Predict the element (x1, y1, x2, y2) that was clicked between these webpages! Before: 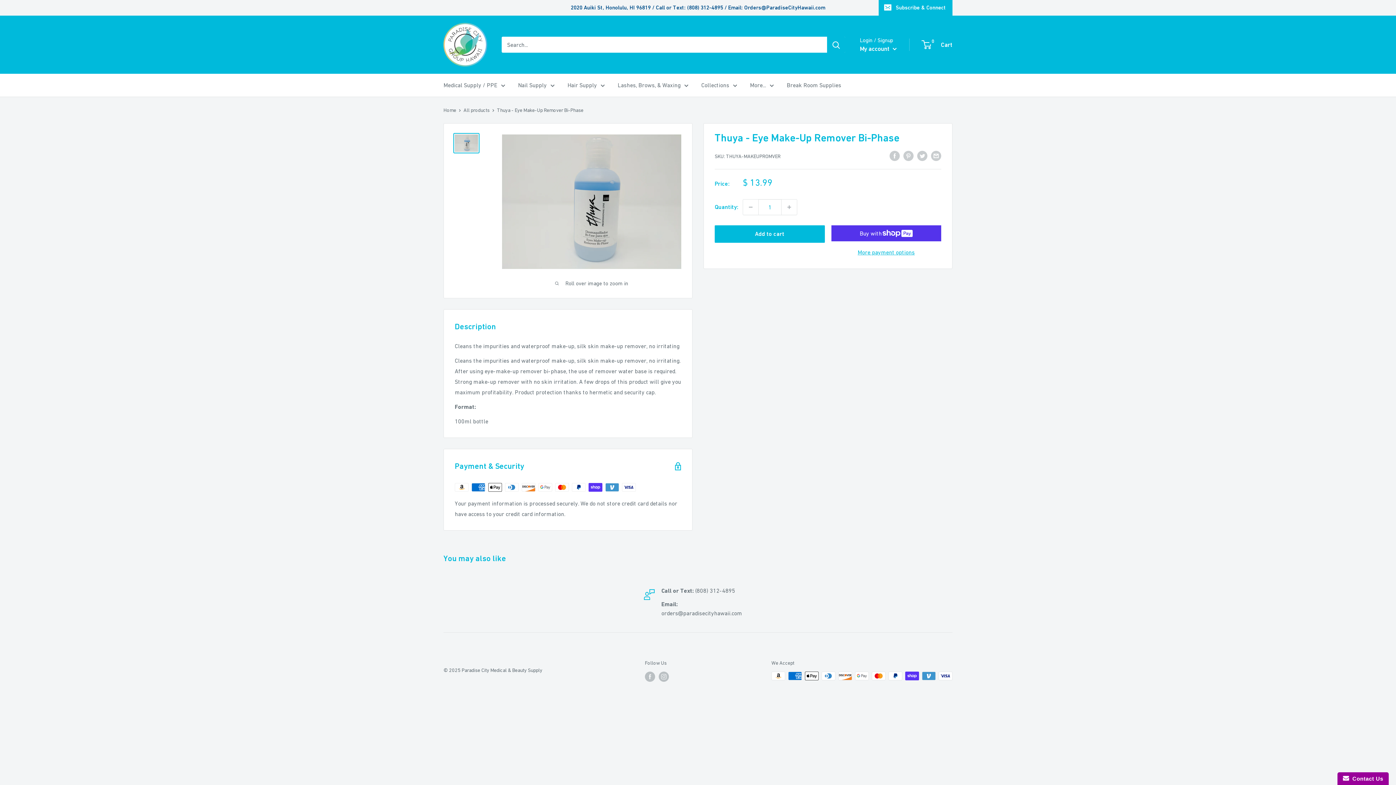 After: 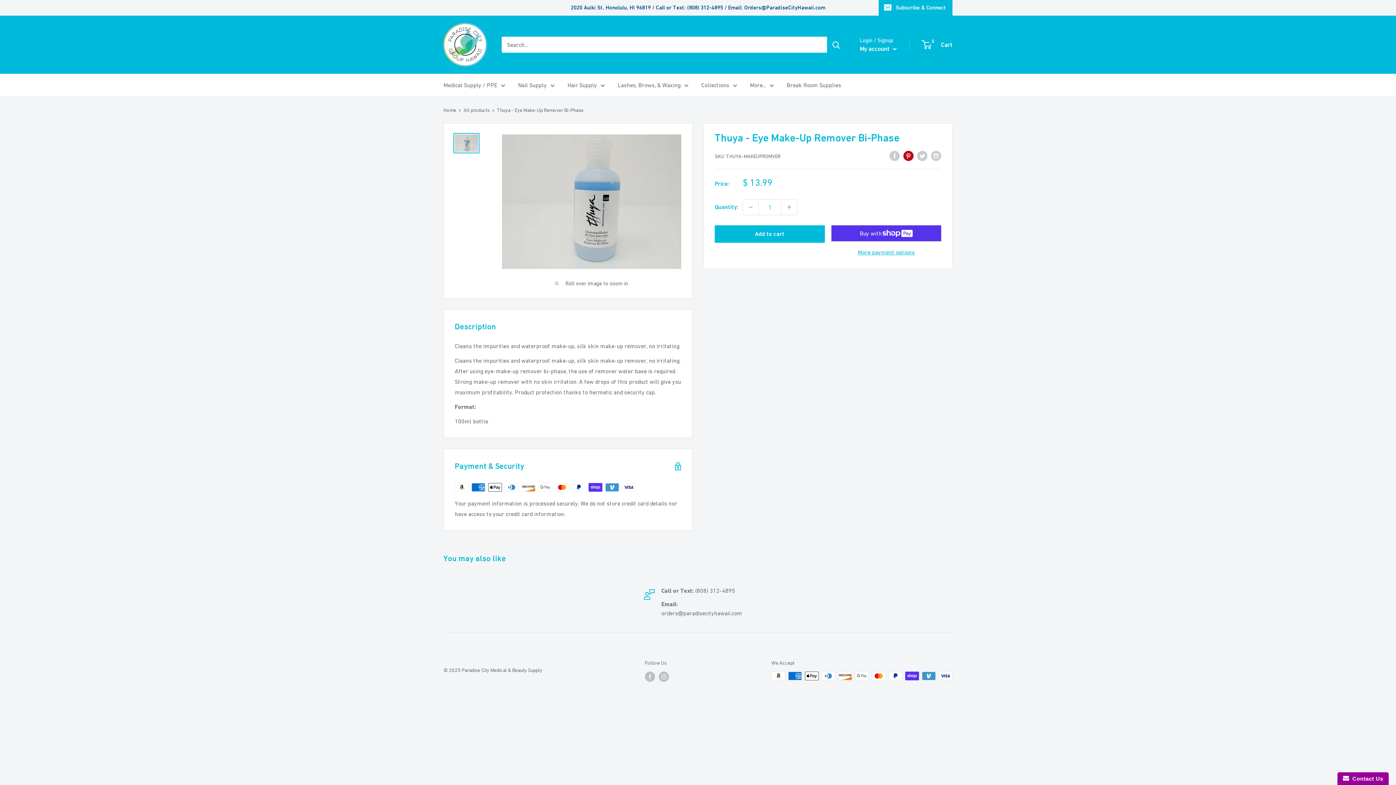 Action: bbox: (903, 150, 913, 161) label: Pin on Pinterest